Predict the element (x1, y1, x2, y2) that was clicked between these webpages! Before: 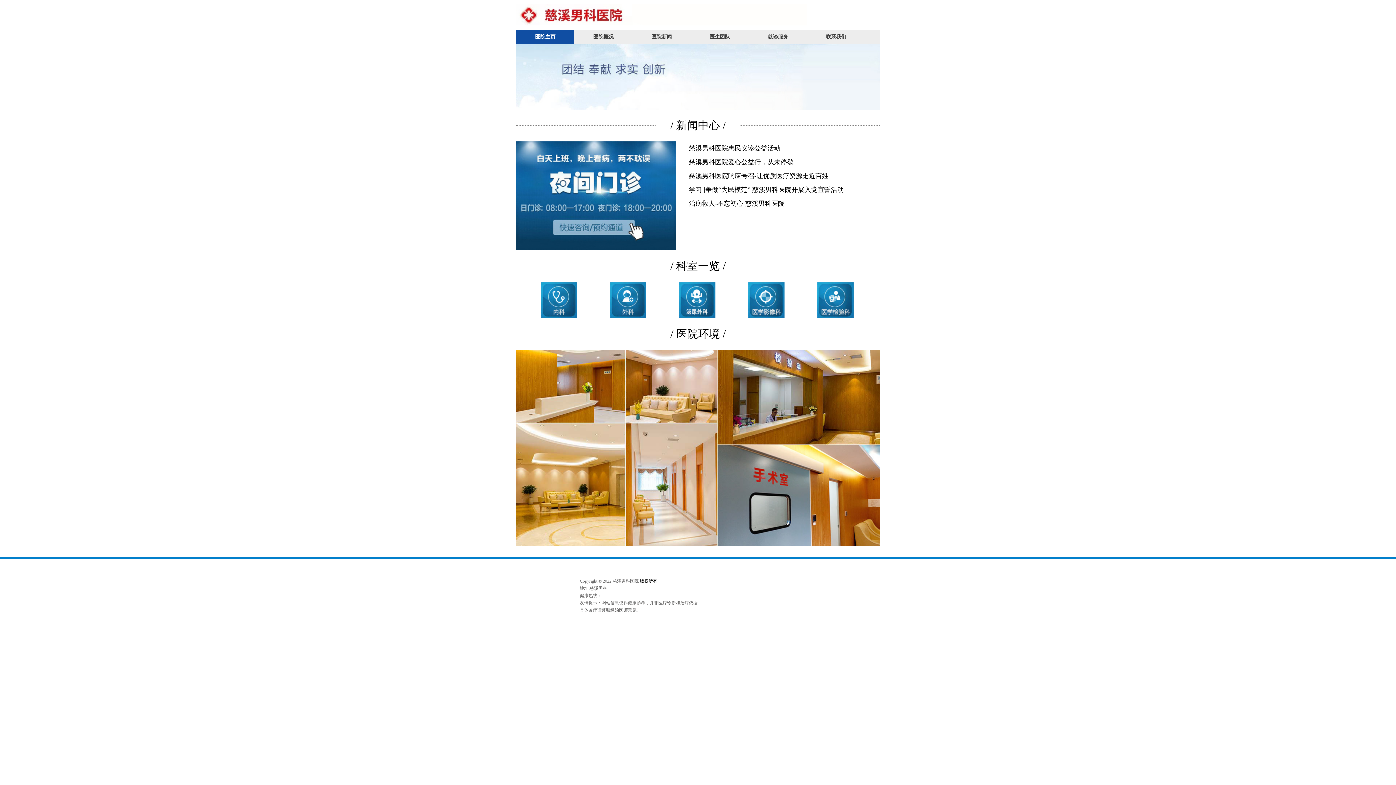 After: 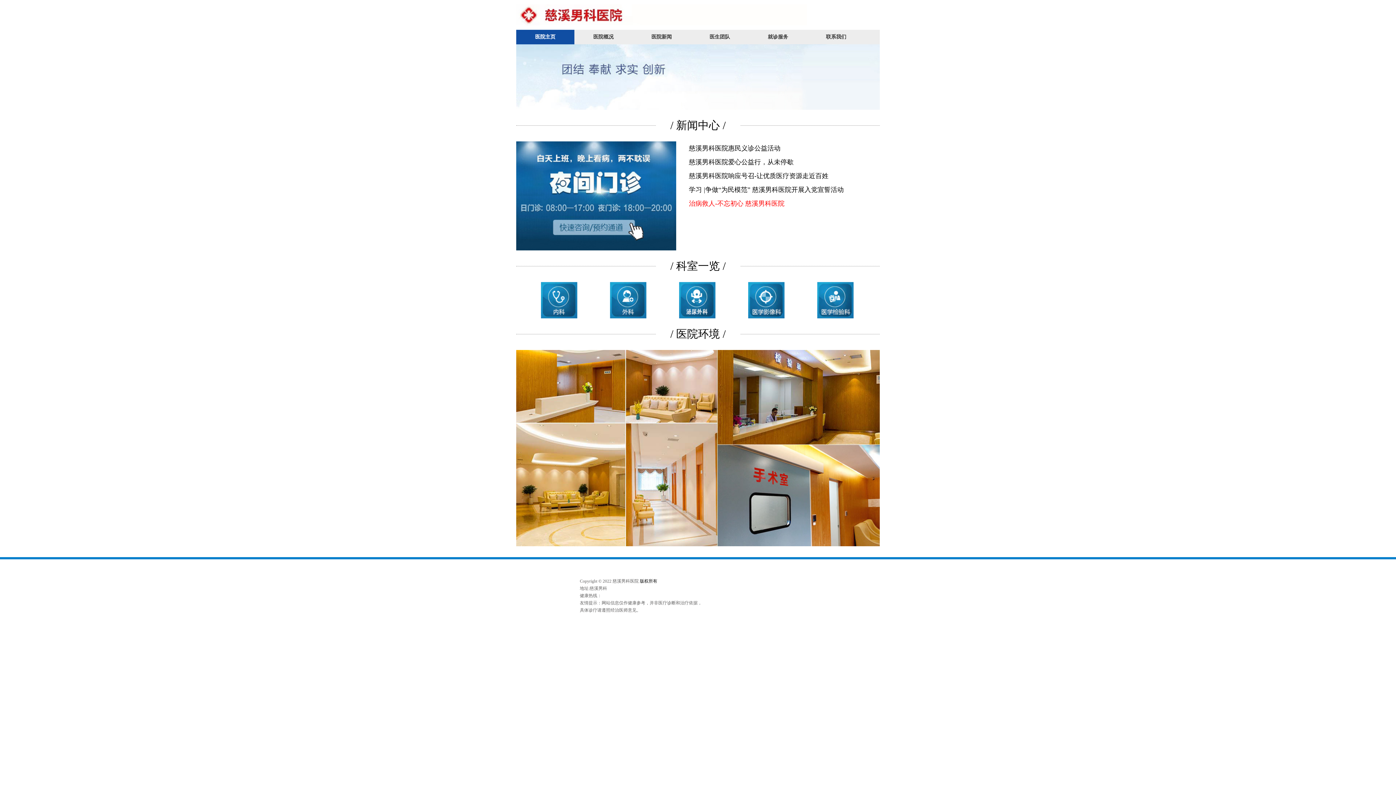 Action: label: 治病救人-不忘初心 慈溪男科医院 bbox: (689, 196, 857, 210)